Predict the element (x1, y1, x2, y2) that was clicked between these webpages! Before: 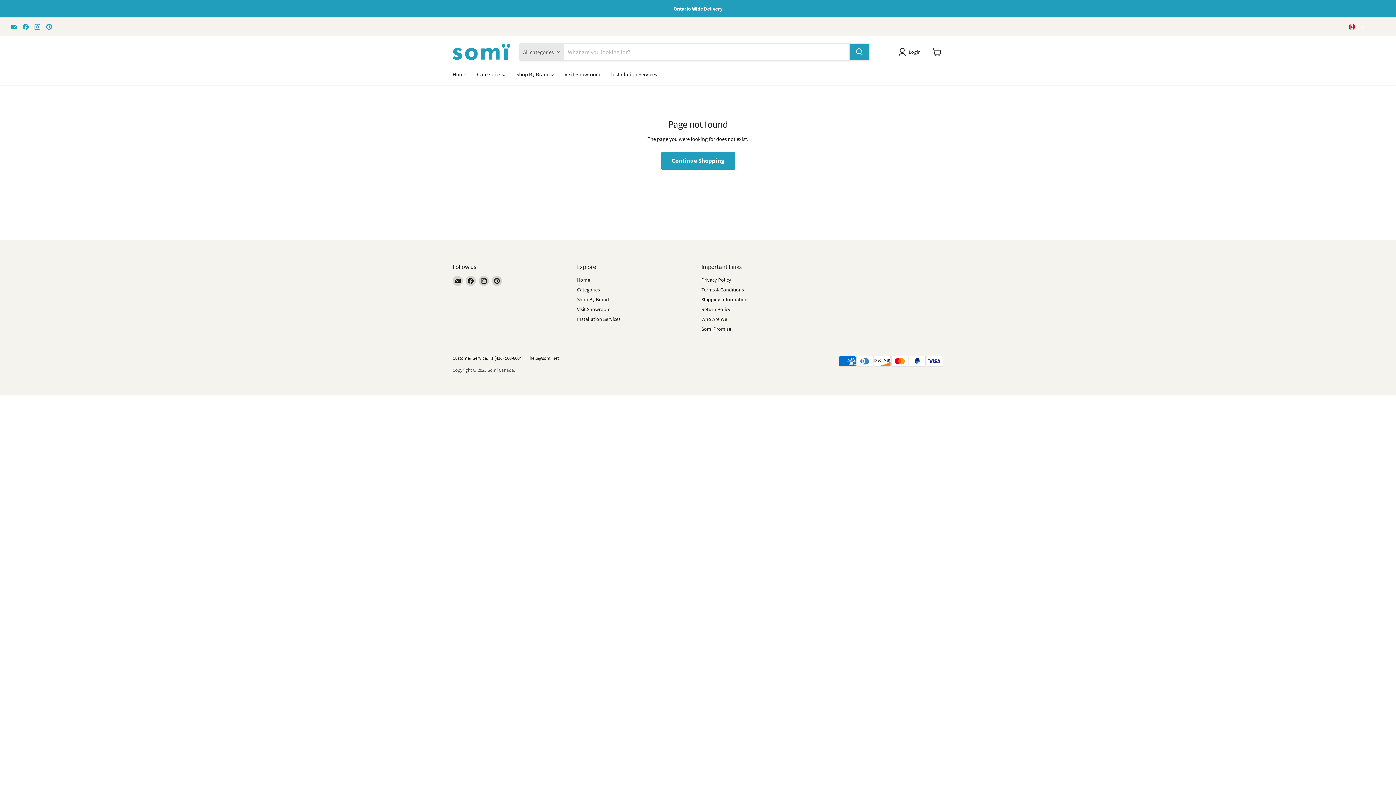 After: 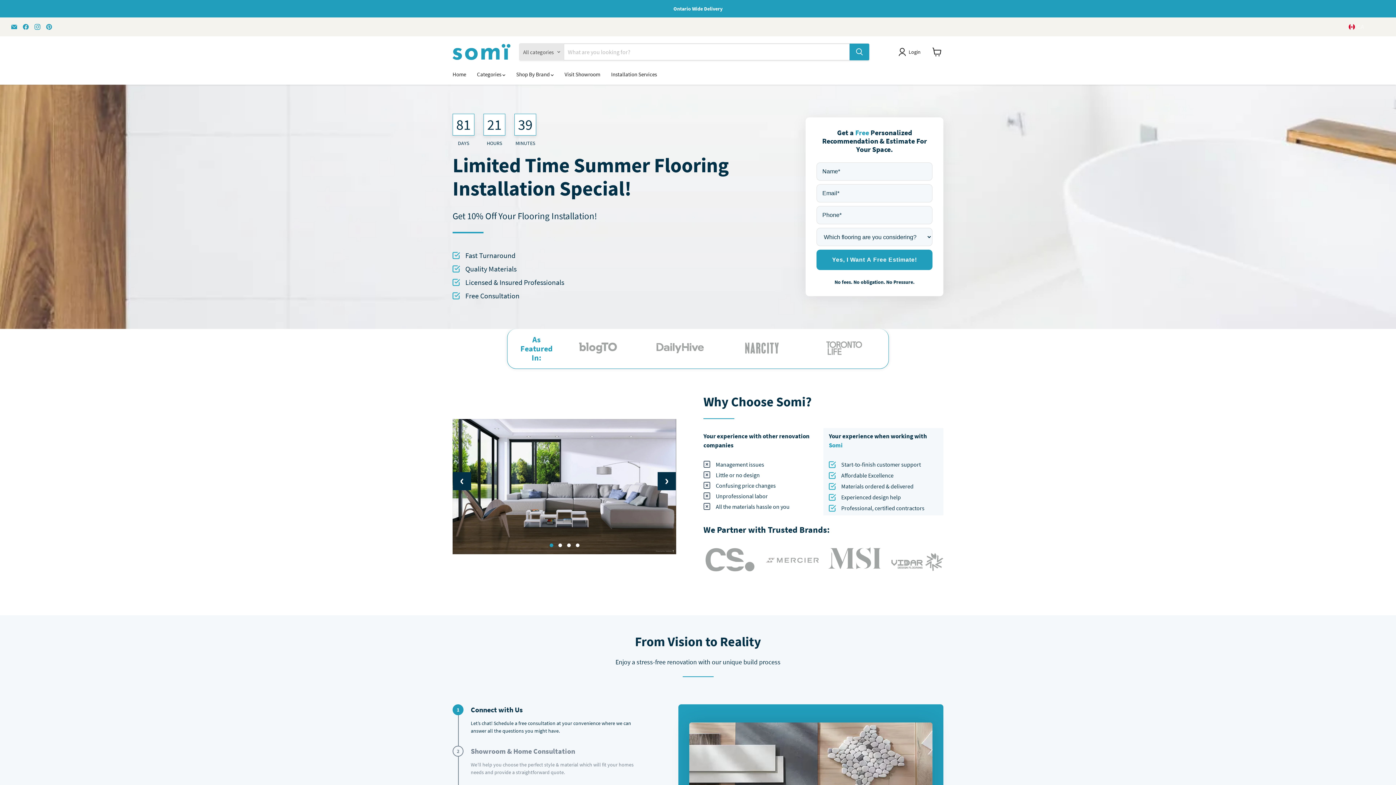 Action: label: Installation Services bbox: (605, 66, 662, 81)